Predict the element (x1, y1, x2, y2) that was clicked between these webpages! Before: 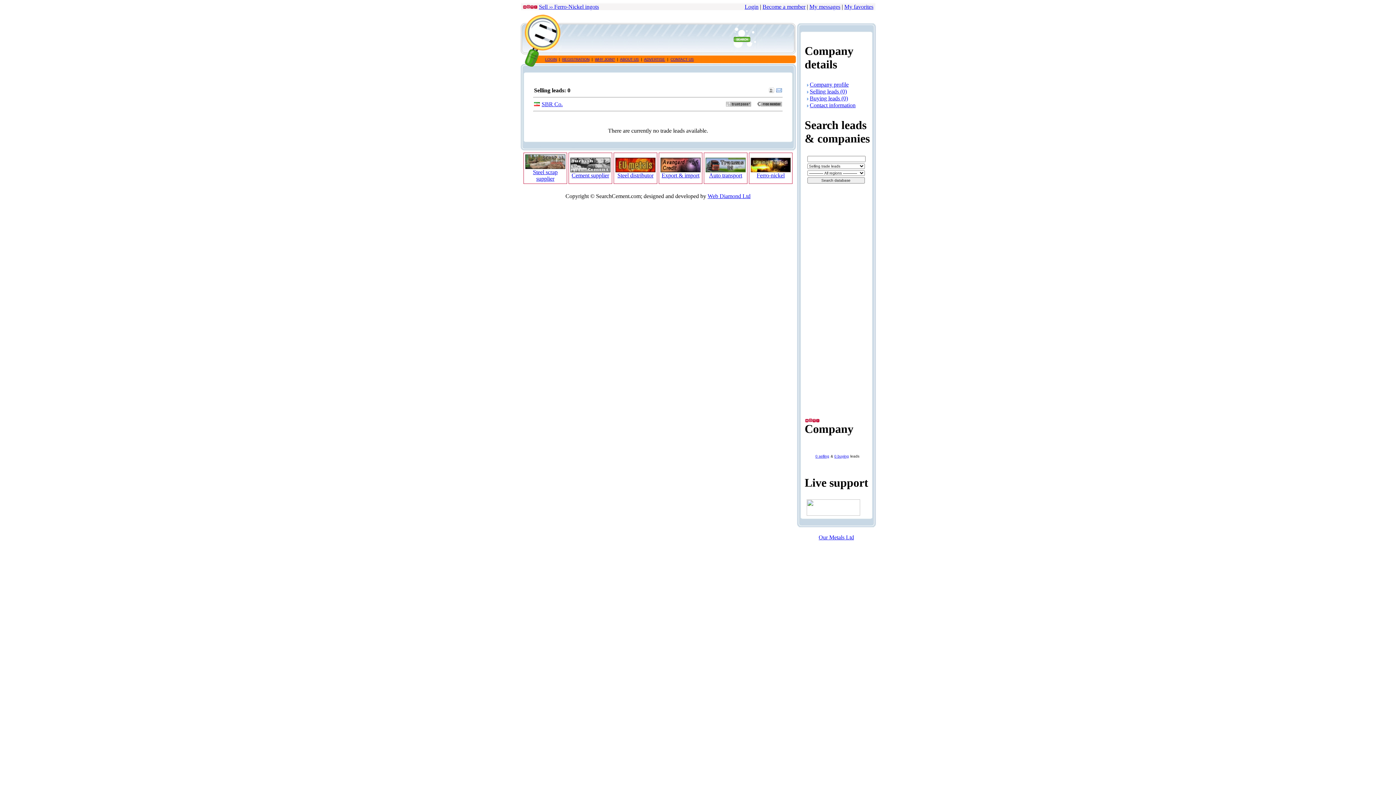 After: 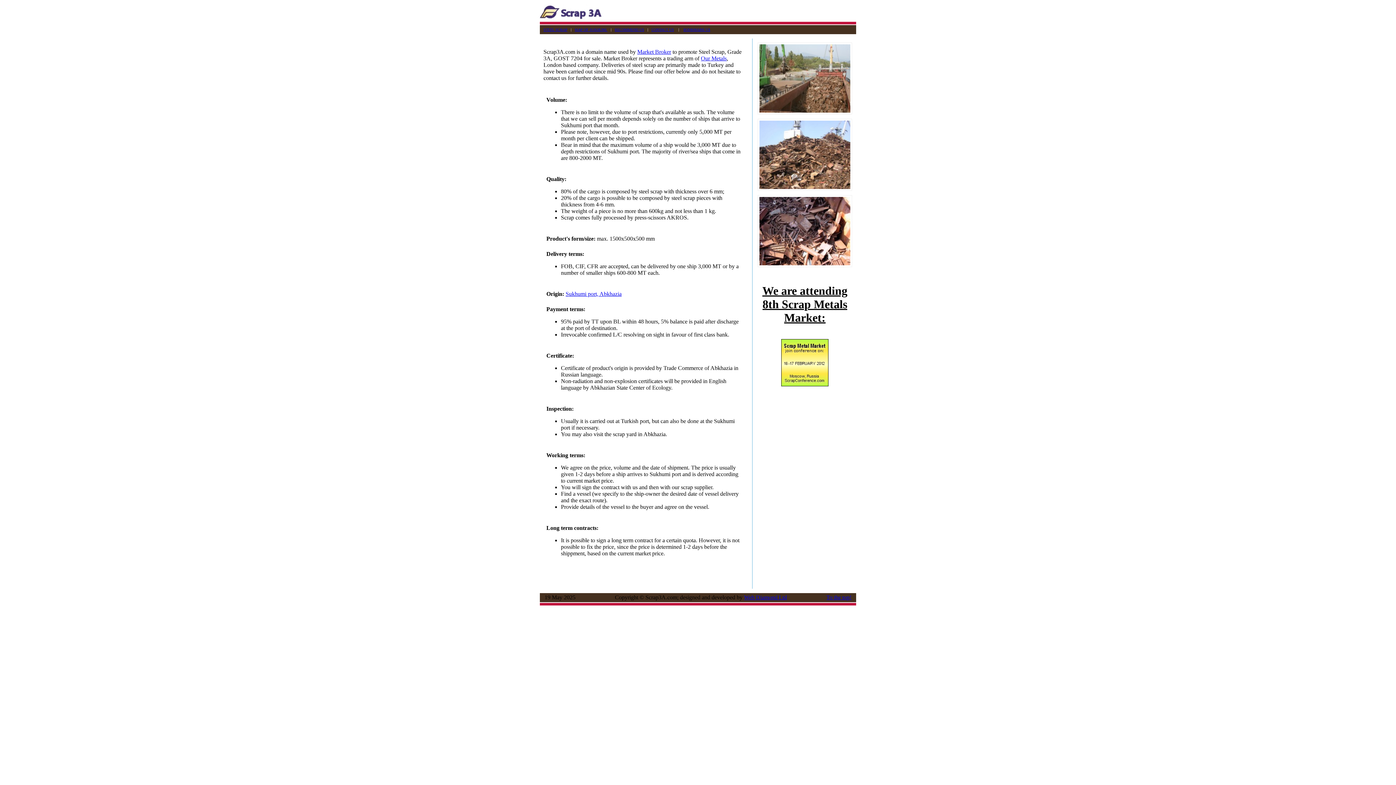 Action: bbox: (525, 164, 565, 170)